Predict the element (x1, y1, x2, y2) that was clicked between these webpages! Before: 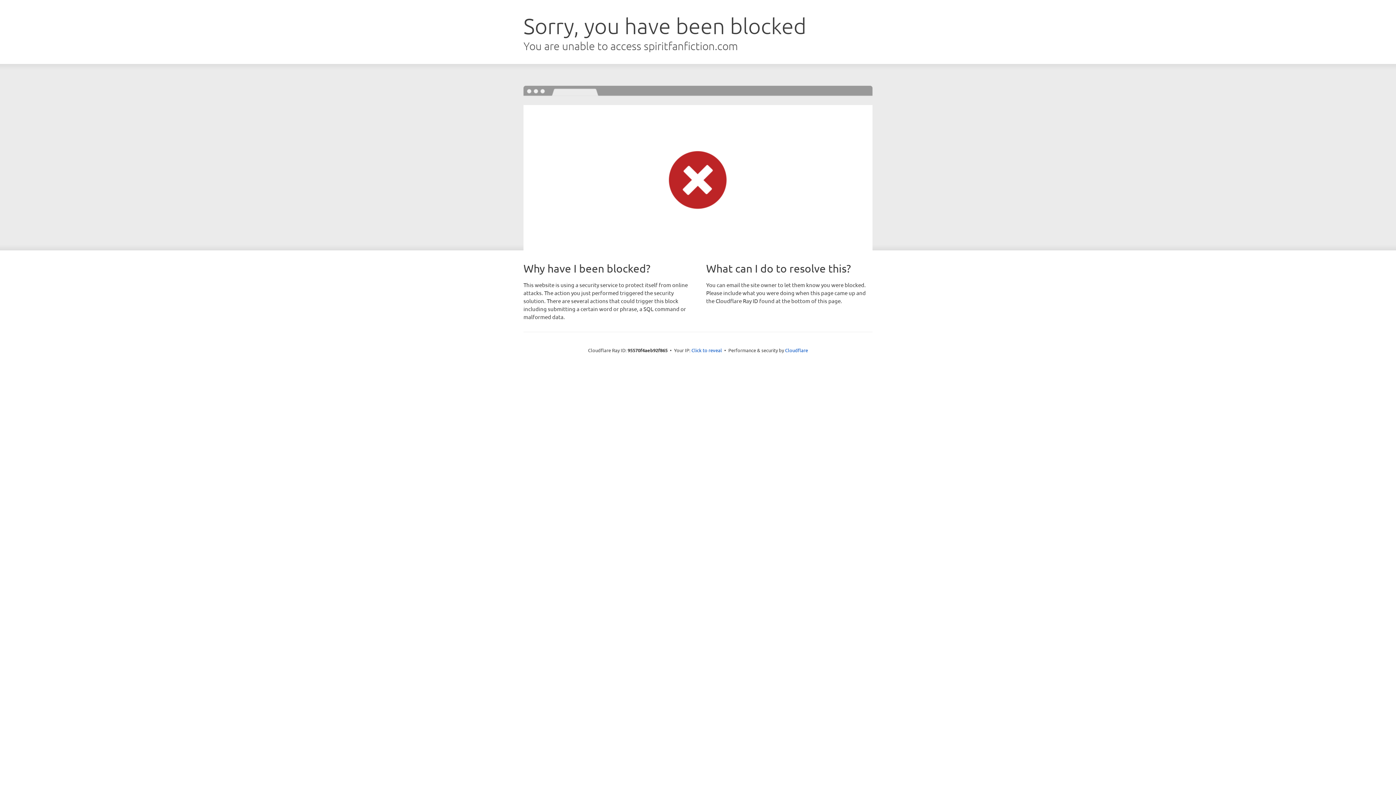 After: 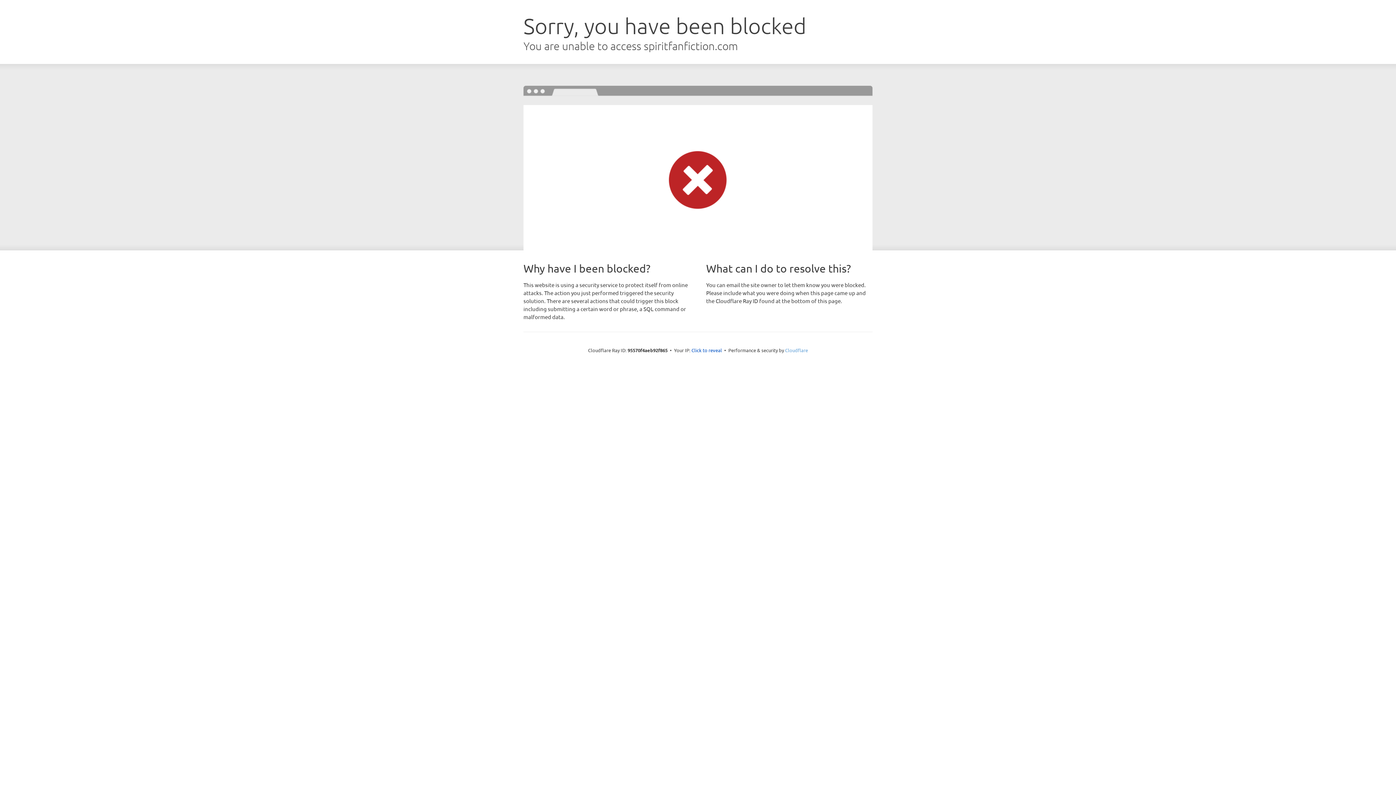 Action: label: Cloudflare bbox: (785, 347, 808, 353)